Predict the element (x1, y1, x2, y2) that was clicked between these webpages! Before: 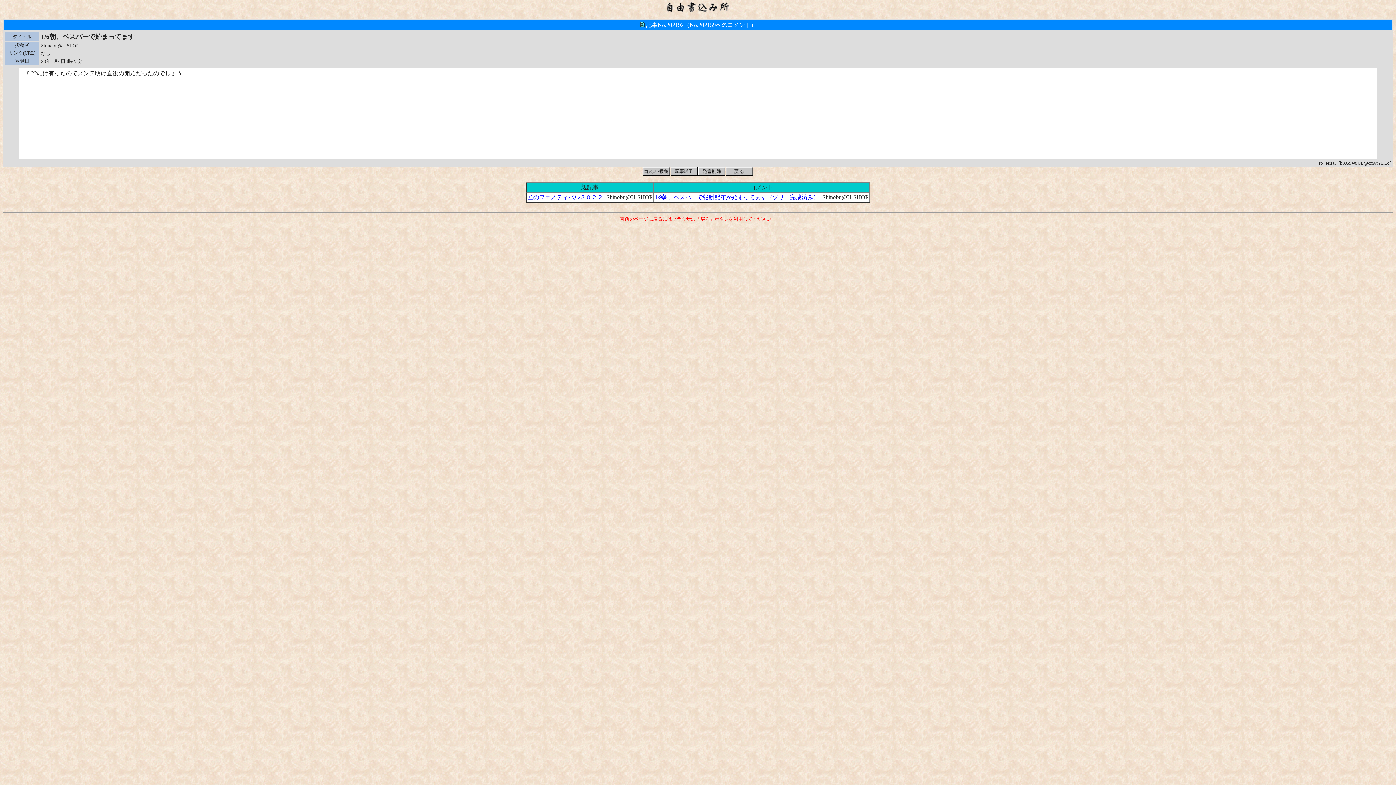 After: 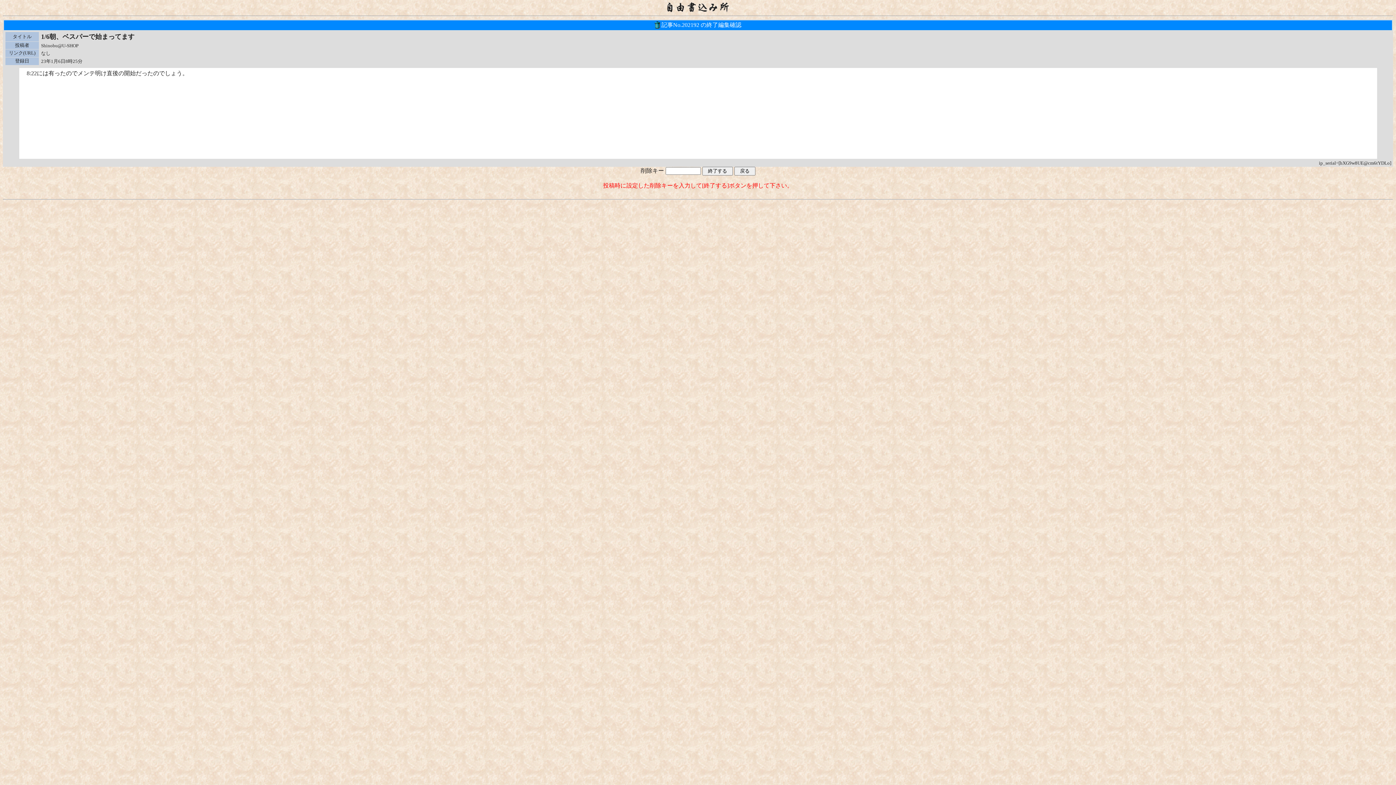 Action: bbox: (670, 170, 697, 176)